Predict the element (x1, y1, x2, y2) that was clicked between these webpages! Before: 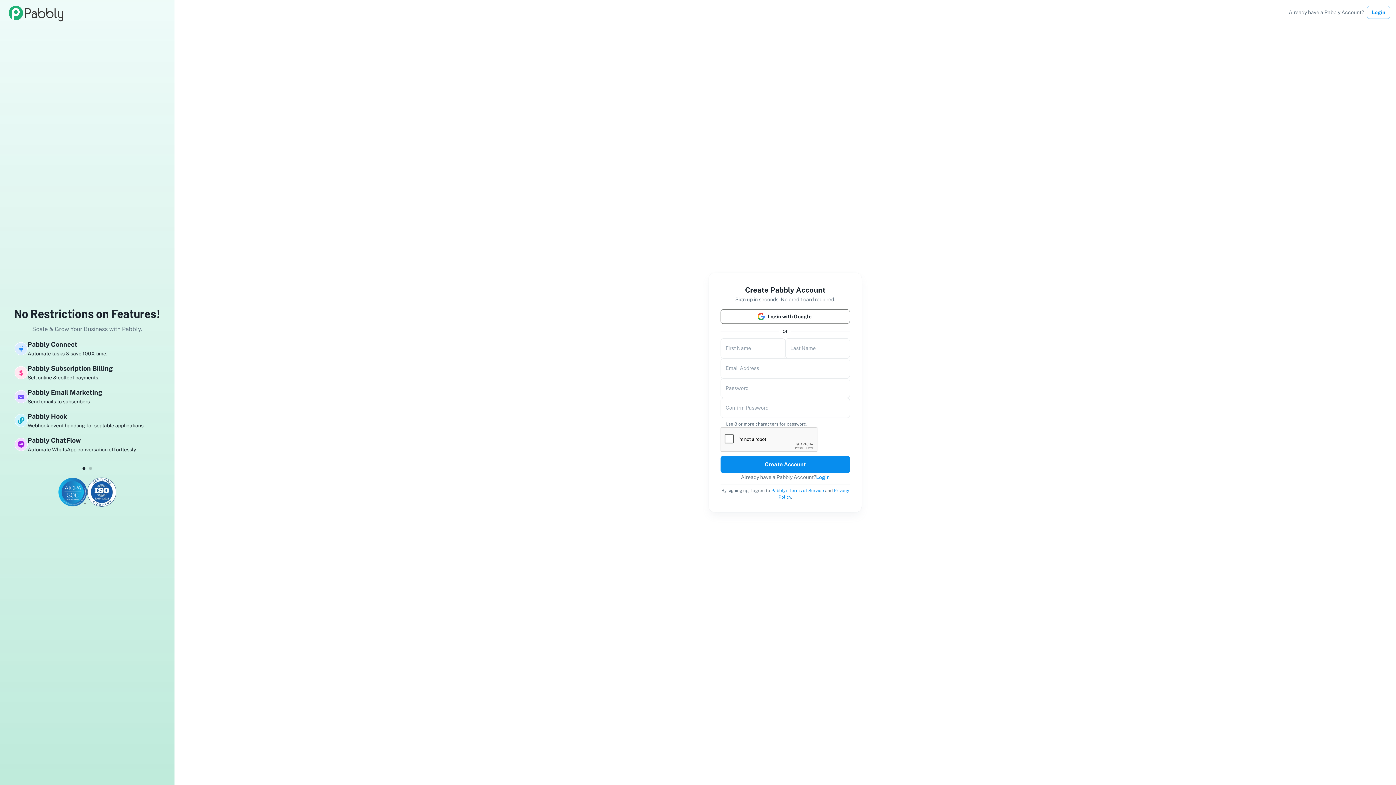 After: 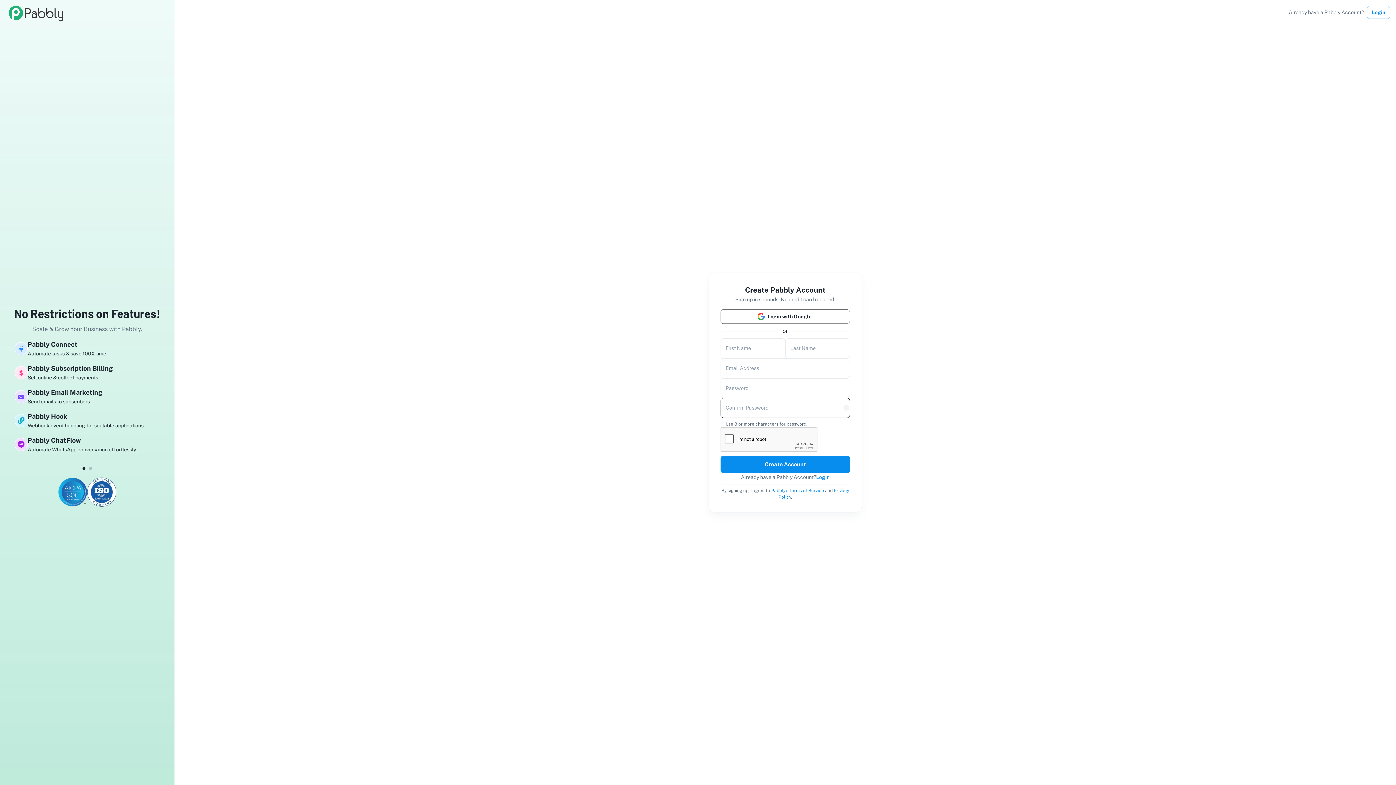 Action: bbox: (843, 419, 849, 425)